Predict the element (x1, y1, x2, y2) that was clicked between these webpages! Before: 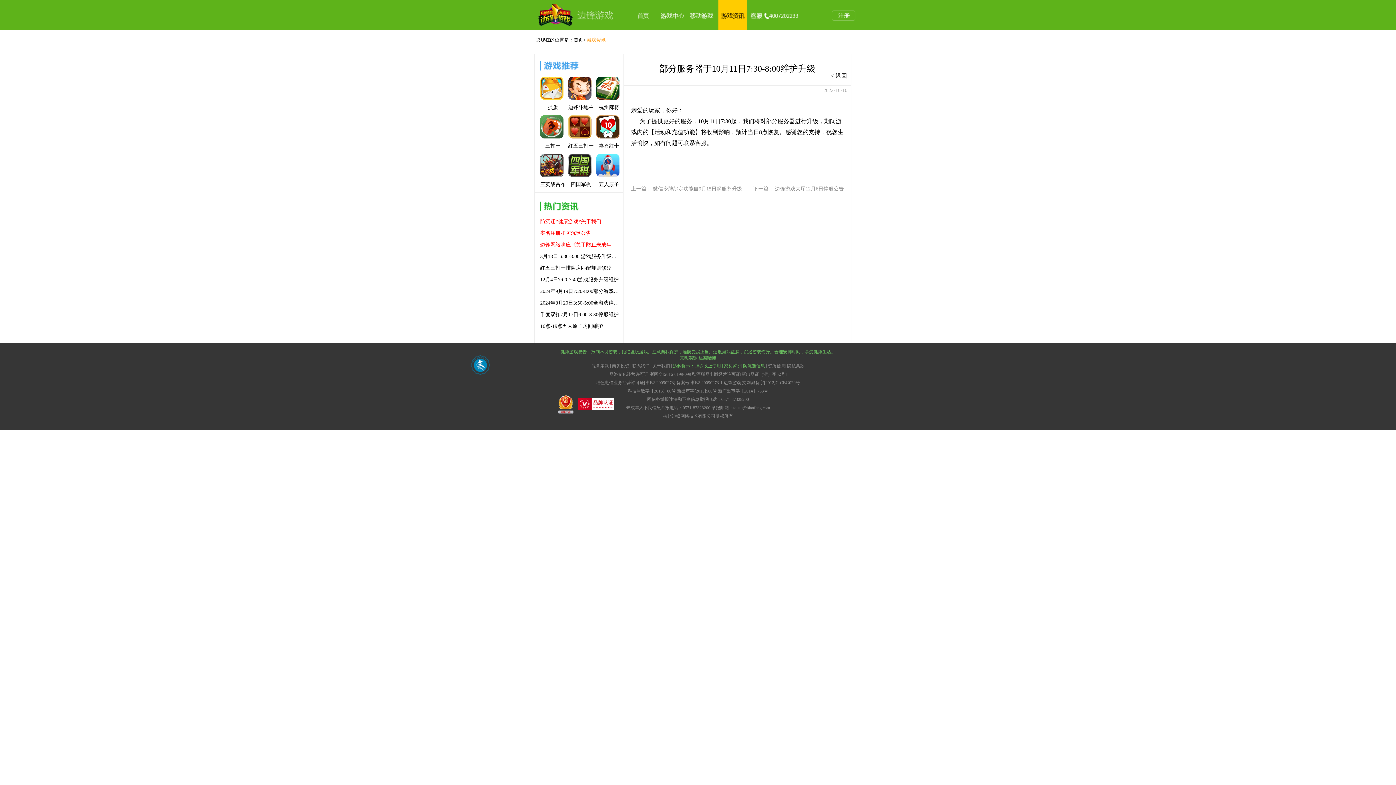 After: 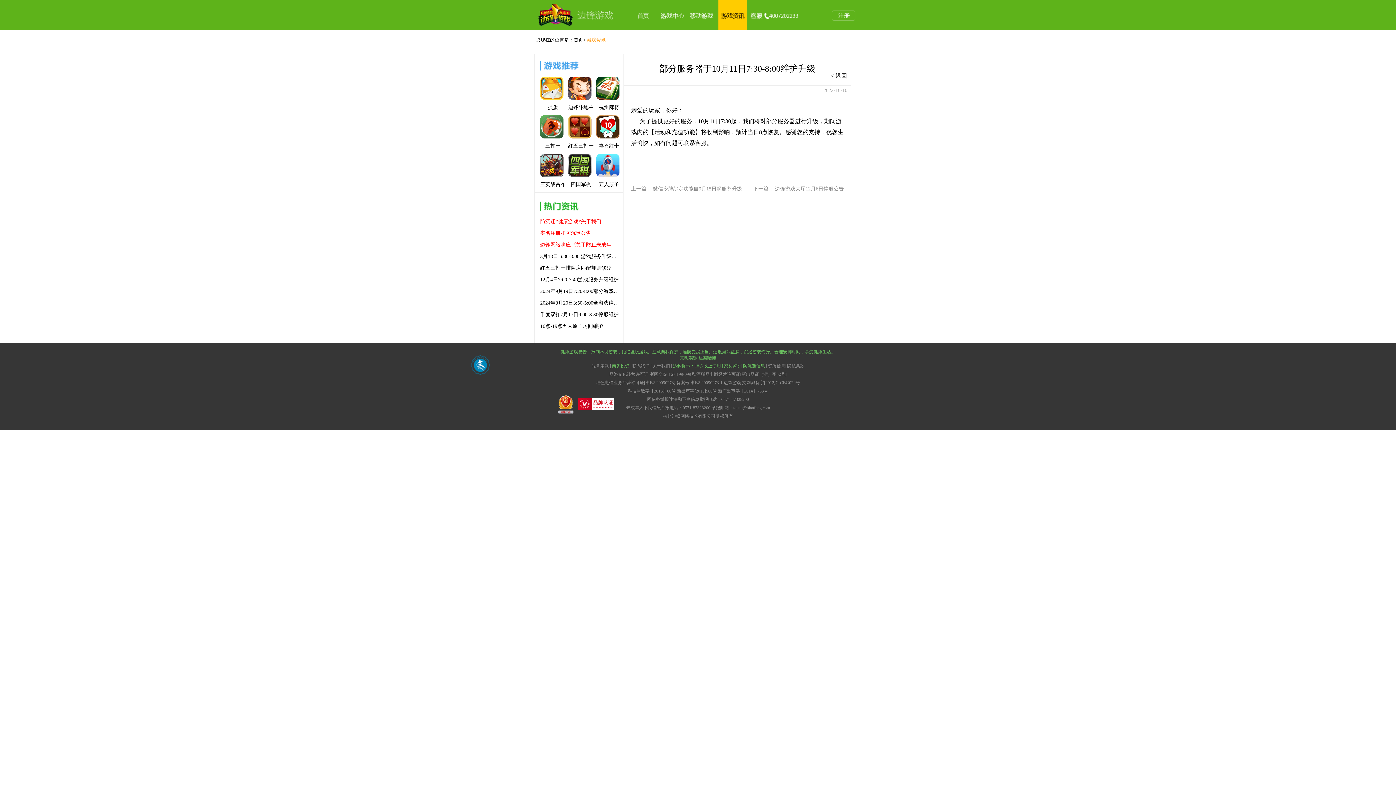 Action: label: 商务投资 bbox: (612, 363, 629, 368)